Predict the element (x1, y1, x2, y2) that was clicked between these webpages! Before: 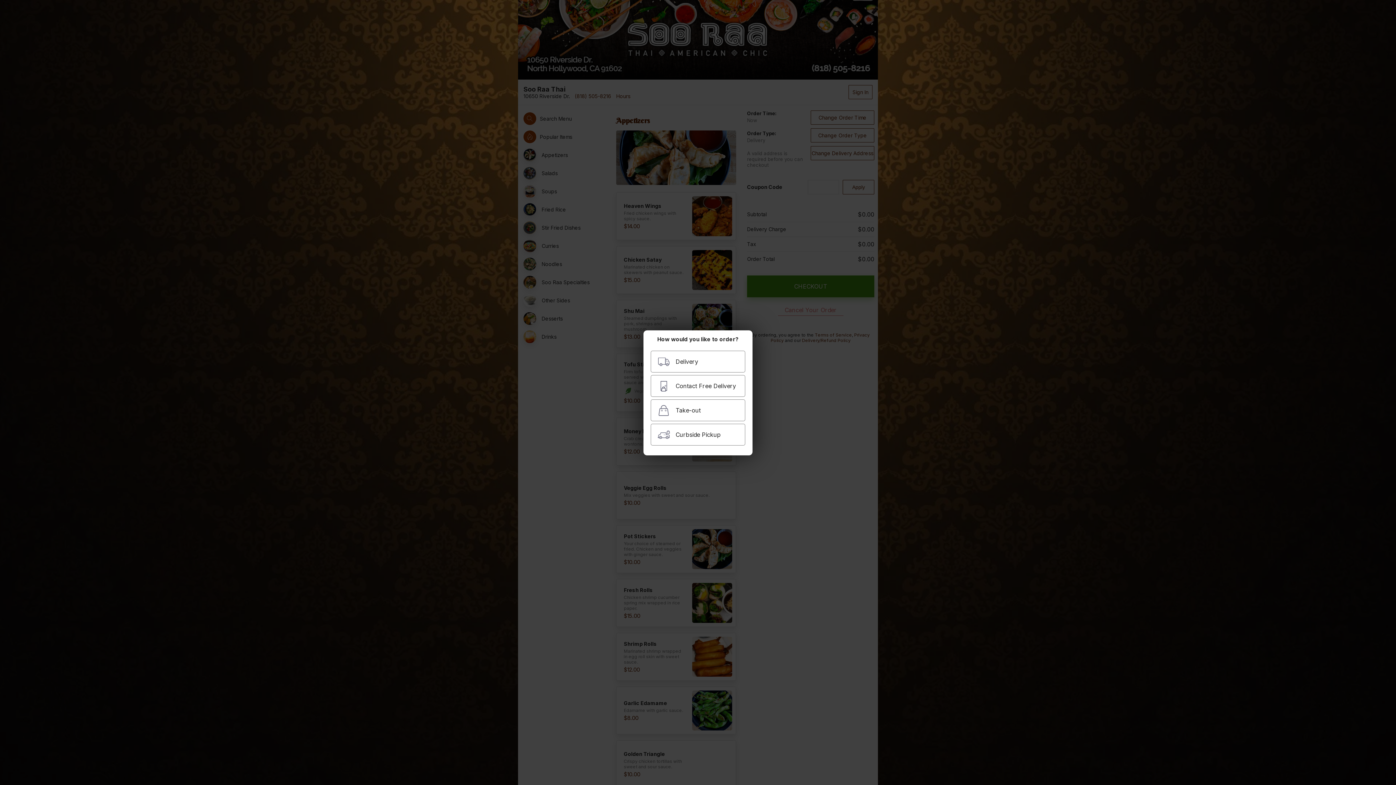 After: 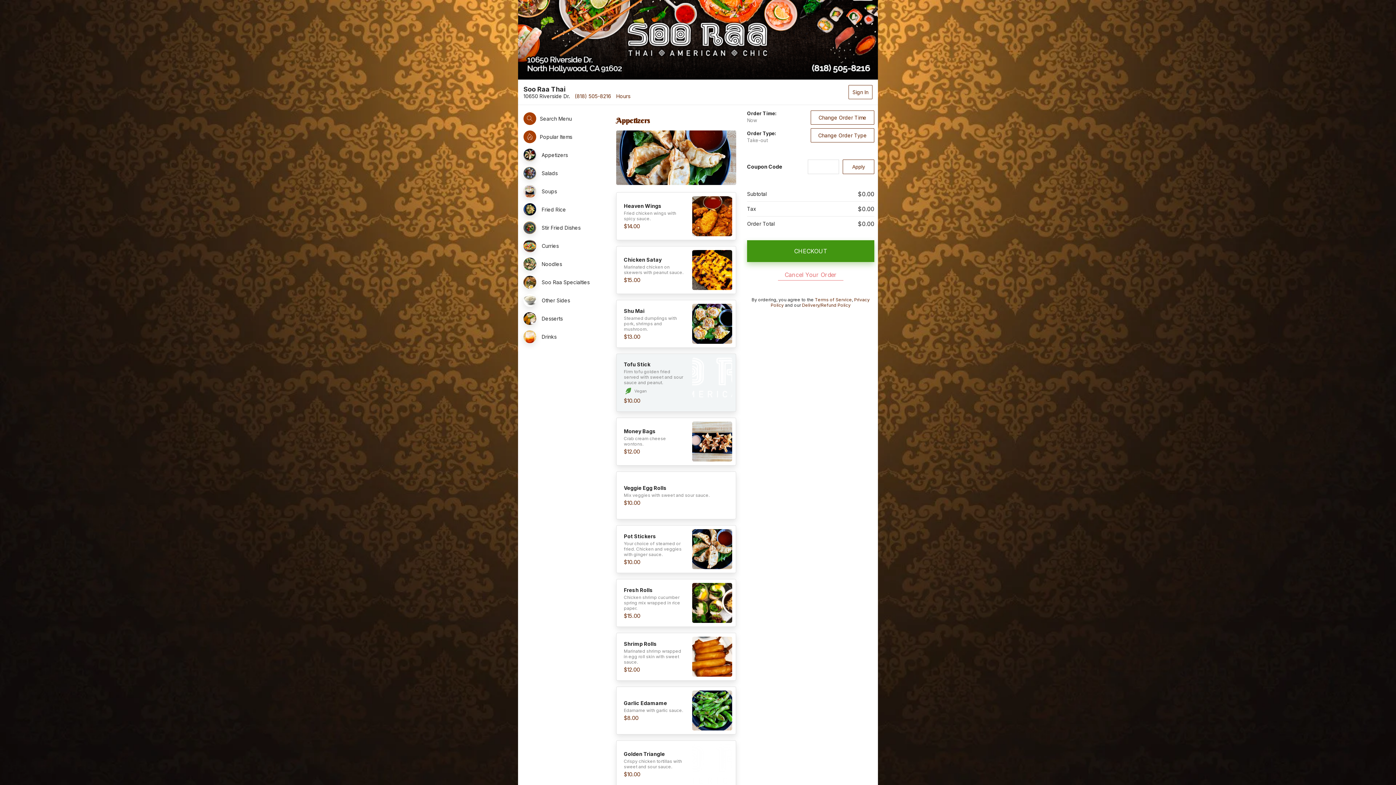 Action: label: Take-out bbox: (650, 399, 745, 421)